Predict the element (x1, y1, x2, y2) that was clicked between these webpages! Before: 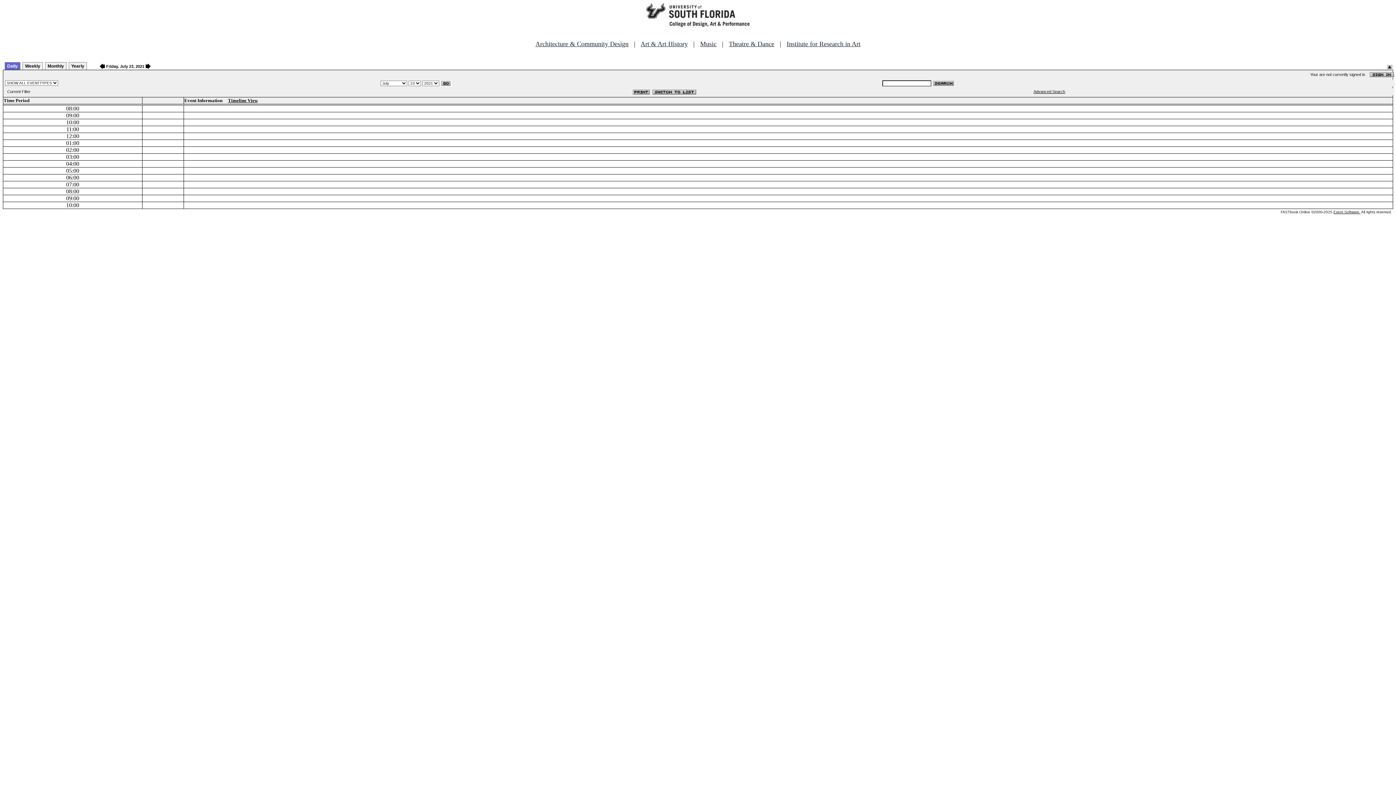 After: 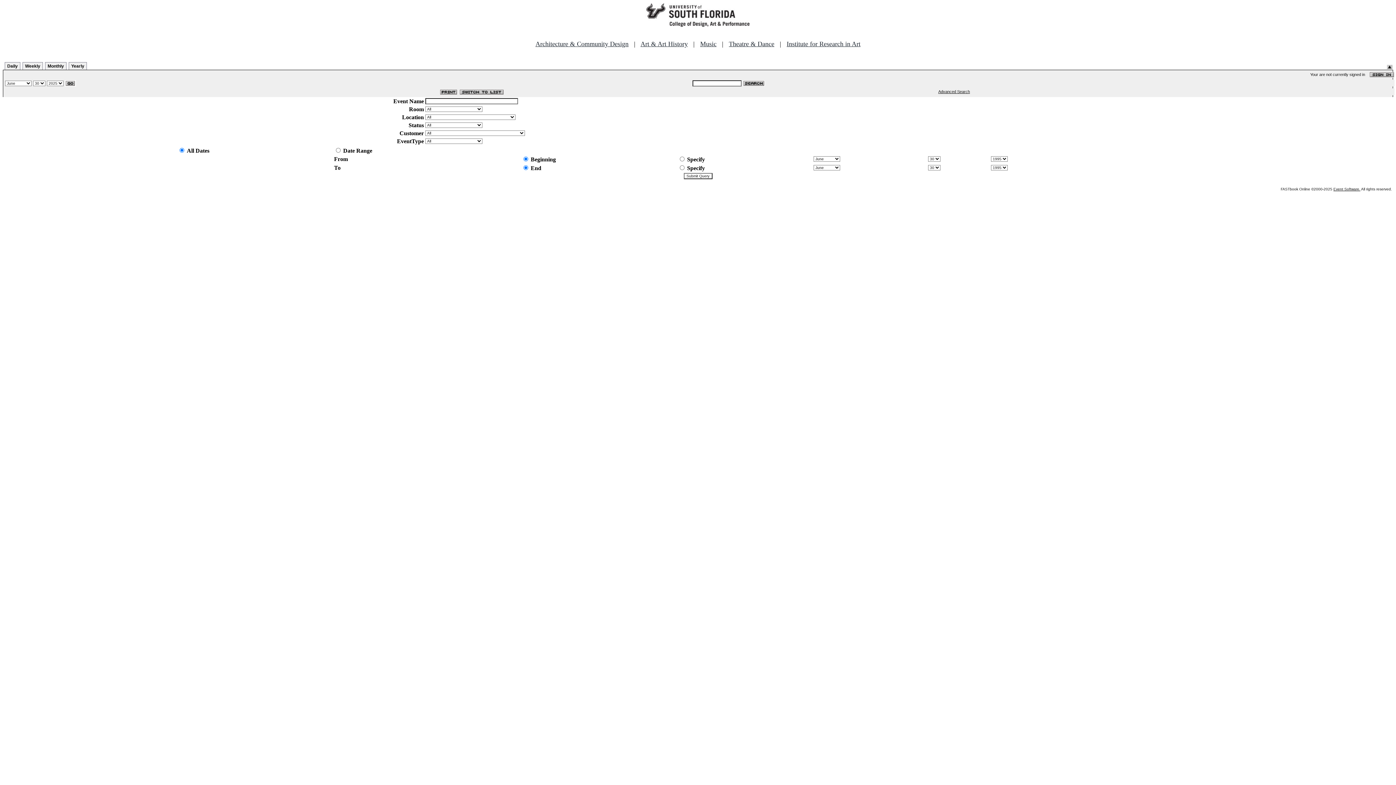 Action: bbox: (1033, 89, 1065, 93) label: Advanced Search